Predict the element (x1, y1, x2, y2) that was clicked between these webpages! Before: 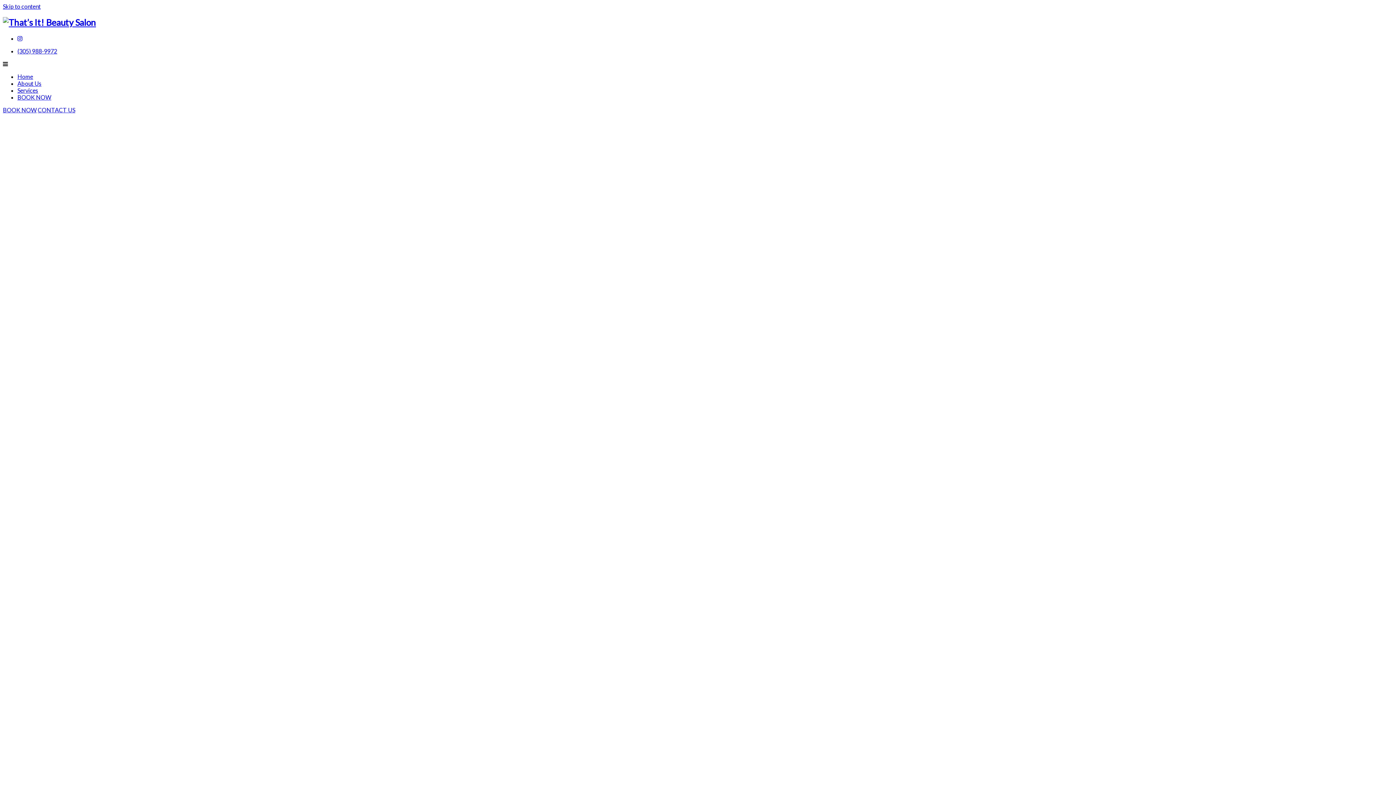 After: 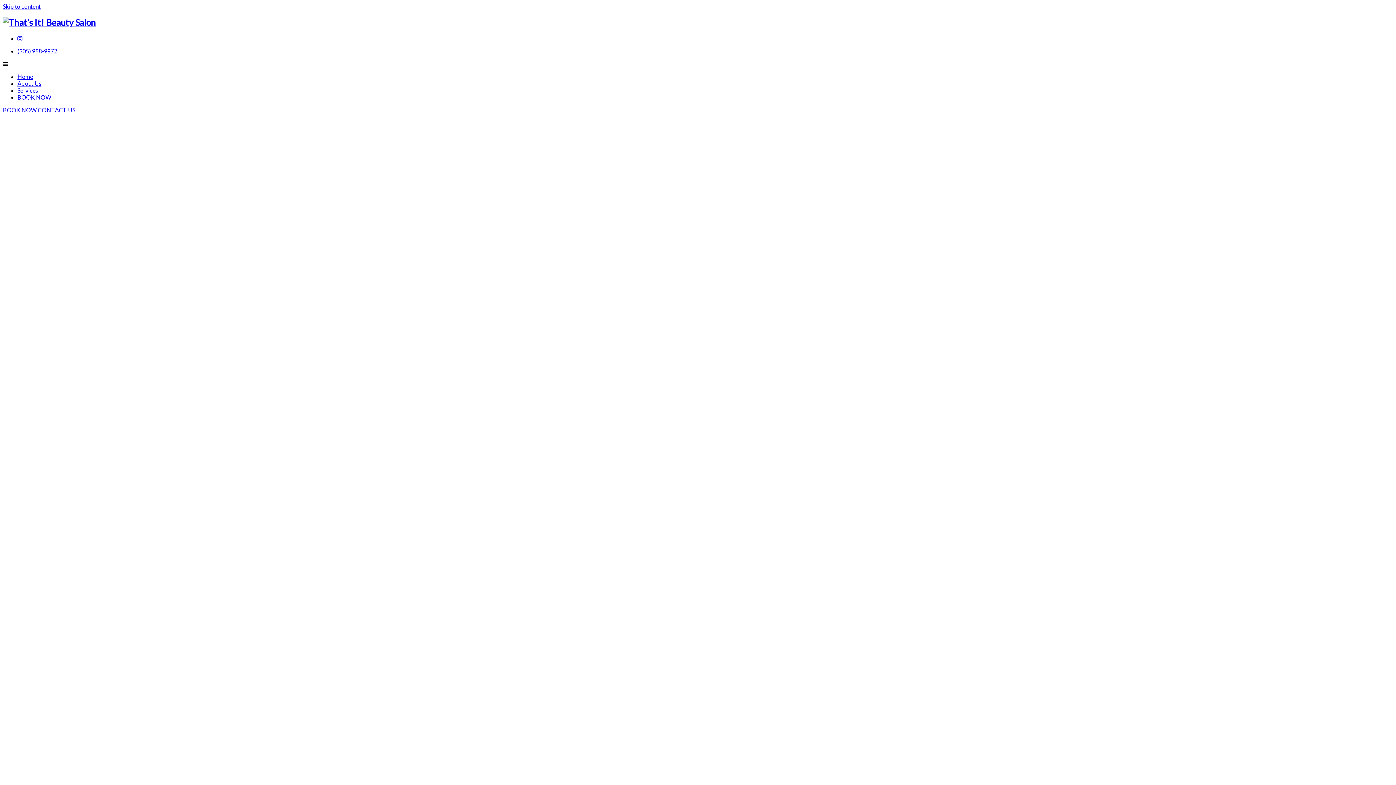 Action: label: Home bbox: (17, 73, 33, 79)